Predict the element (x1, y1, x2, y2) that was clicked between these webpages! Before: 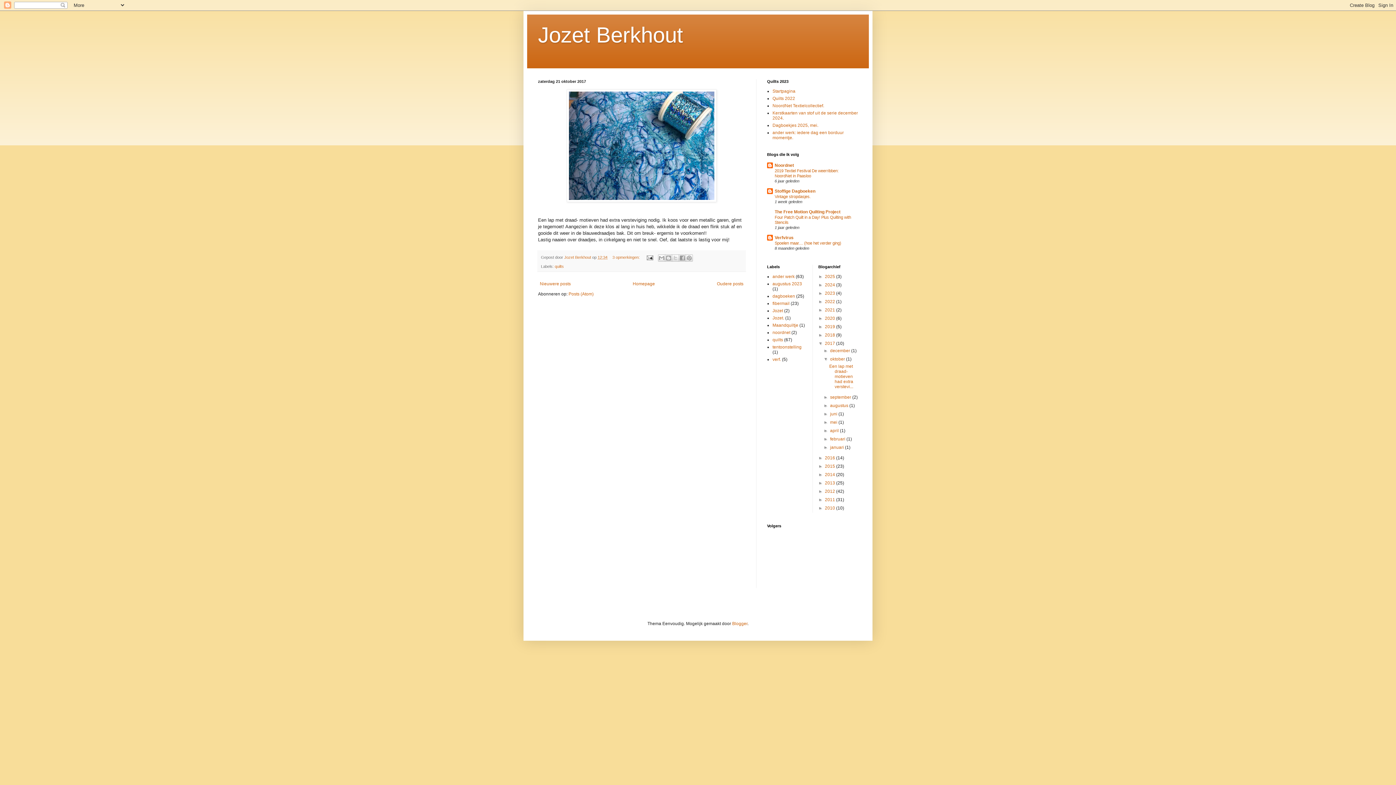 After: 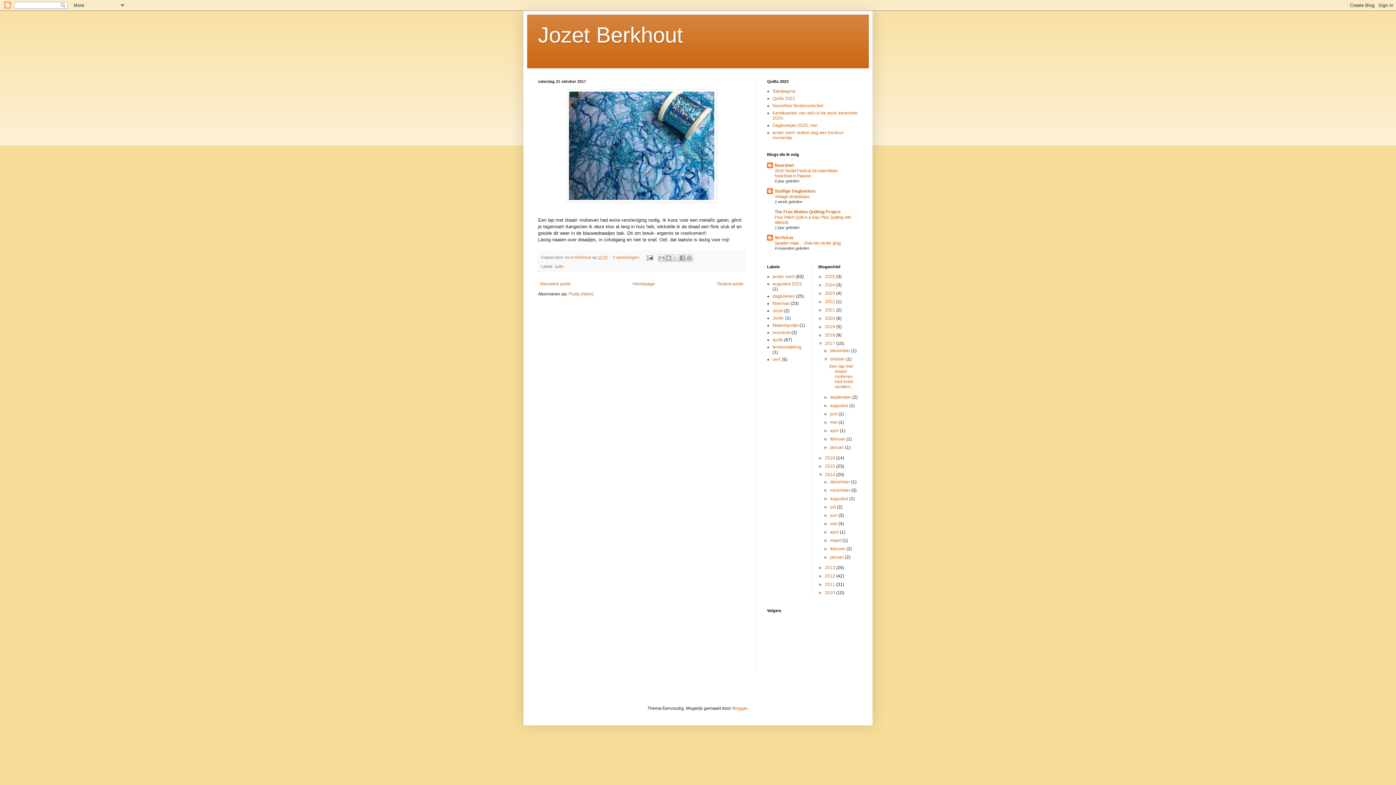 Action: bbox: (818, 472, 825, 477) label: ►  